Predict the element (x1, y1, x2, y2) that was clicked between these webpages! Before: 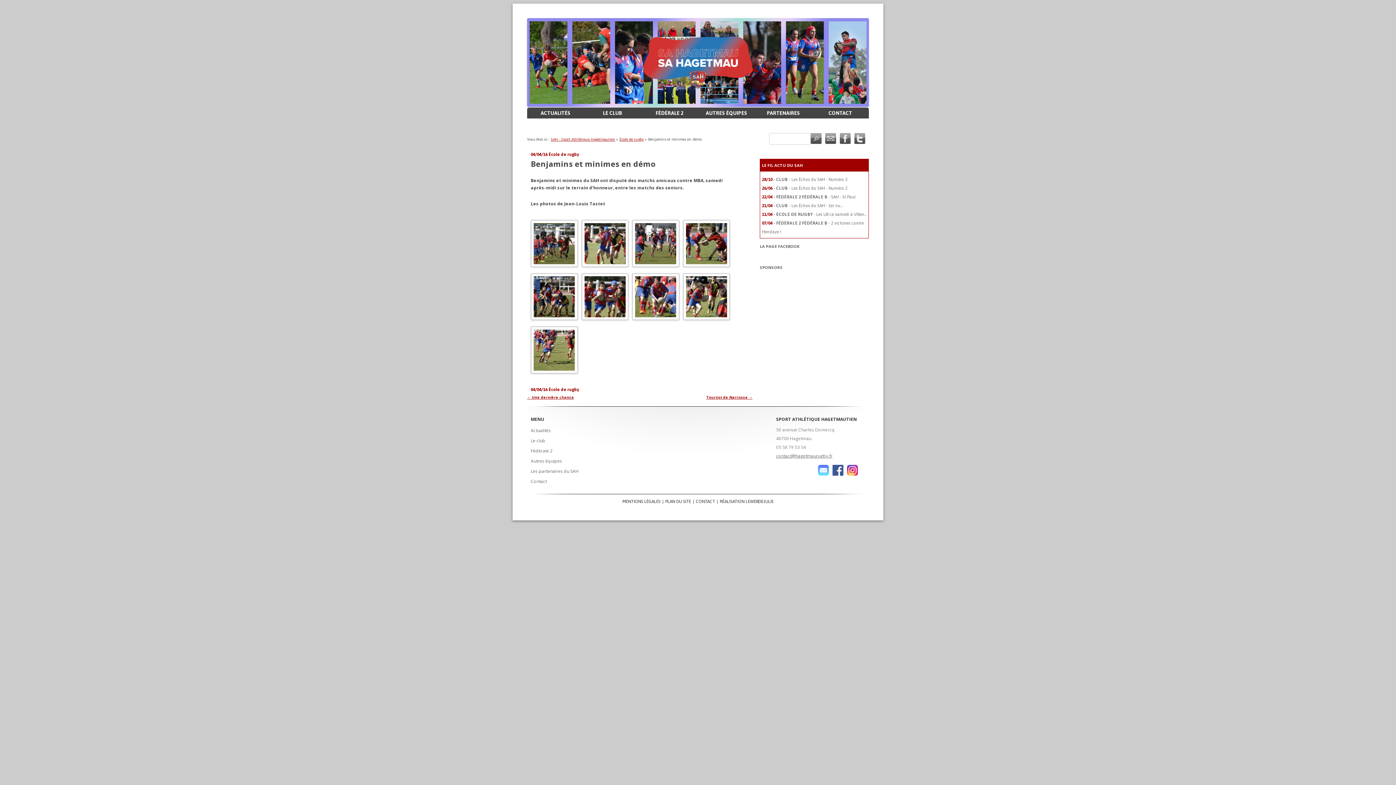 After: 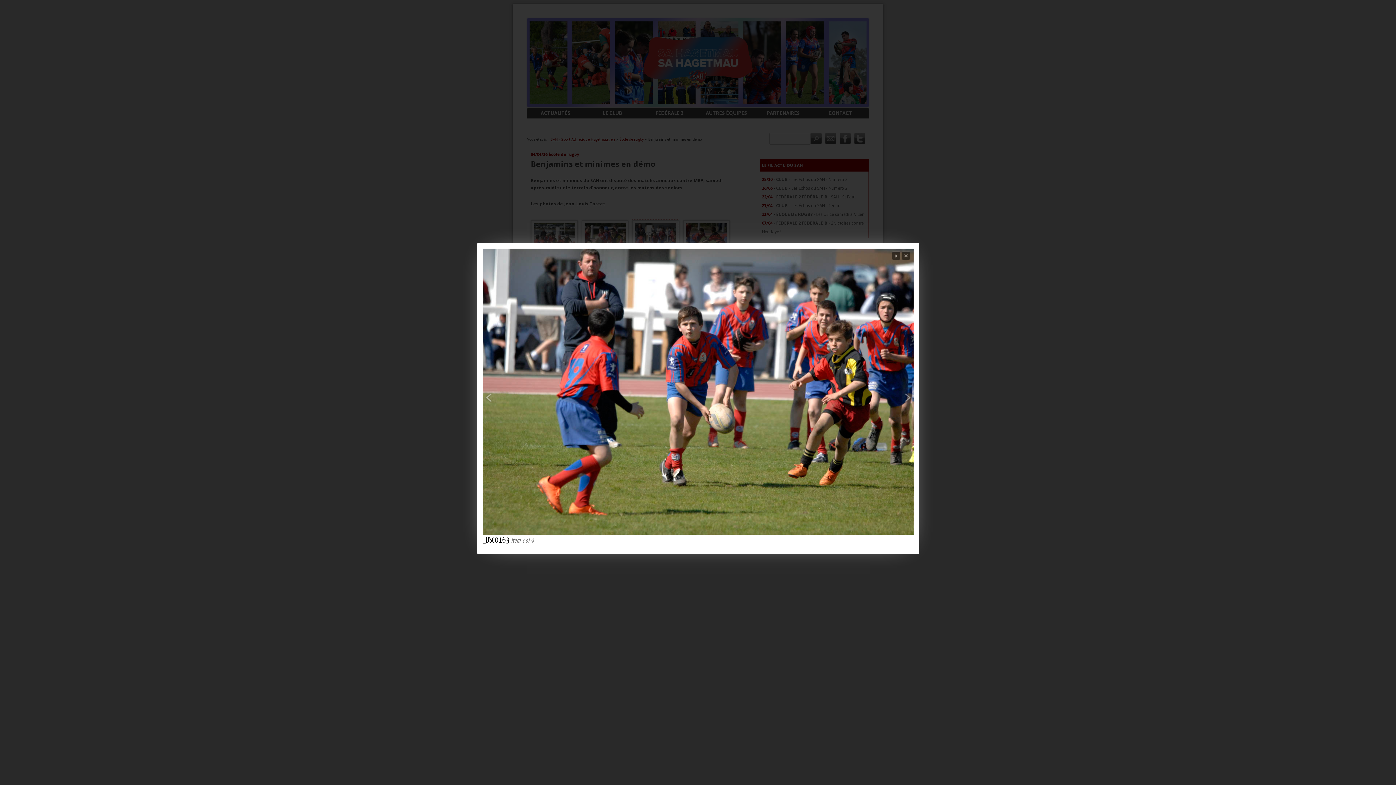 Action: bbox: (632, 220, 678, 269)